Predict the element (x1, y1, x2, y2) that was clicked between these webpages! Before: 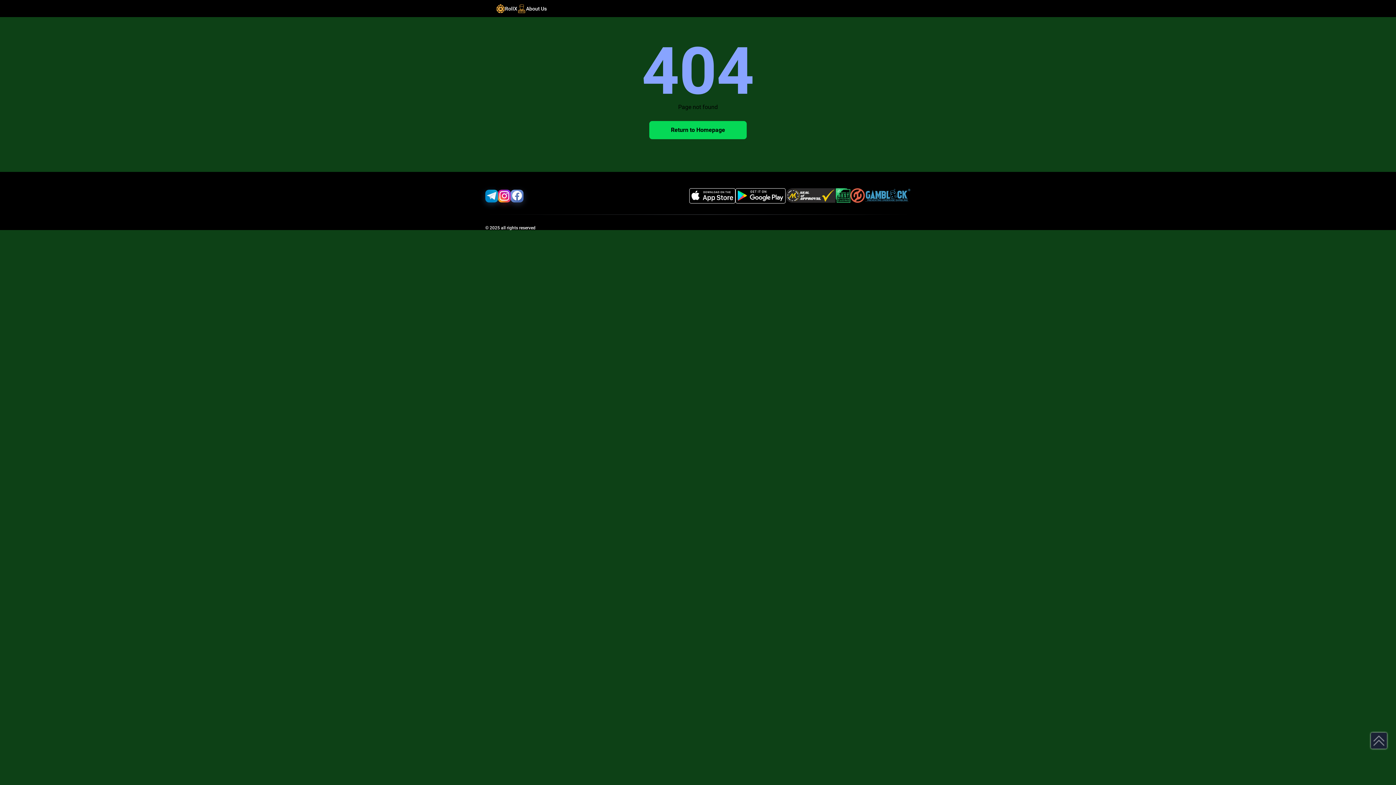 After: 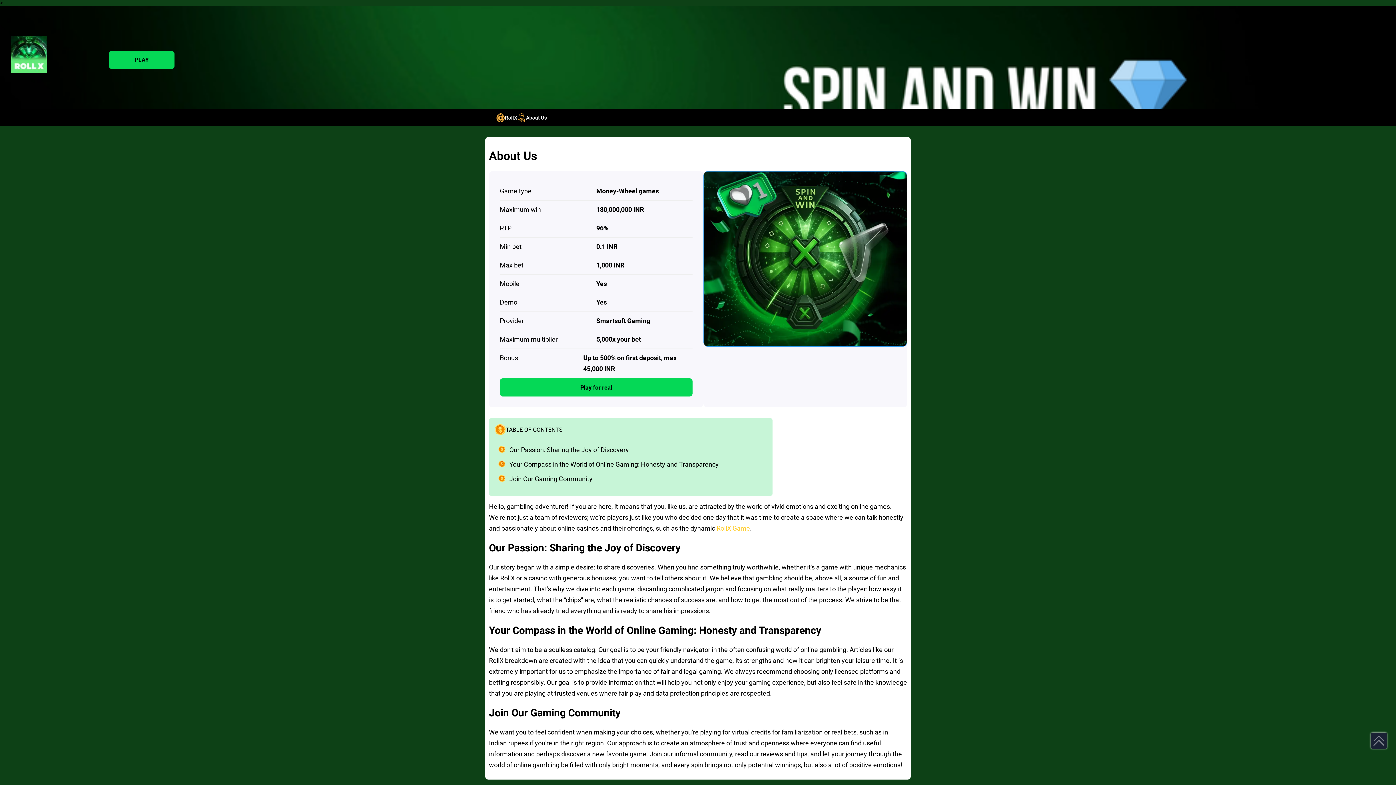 Action: bbox: (517, 4, 546, 12) label: About Us